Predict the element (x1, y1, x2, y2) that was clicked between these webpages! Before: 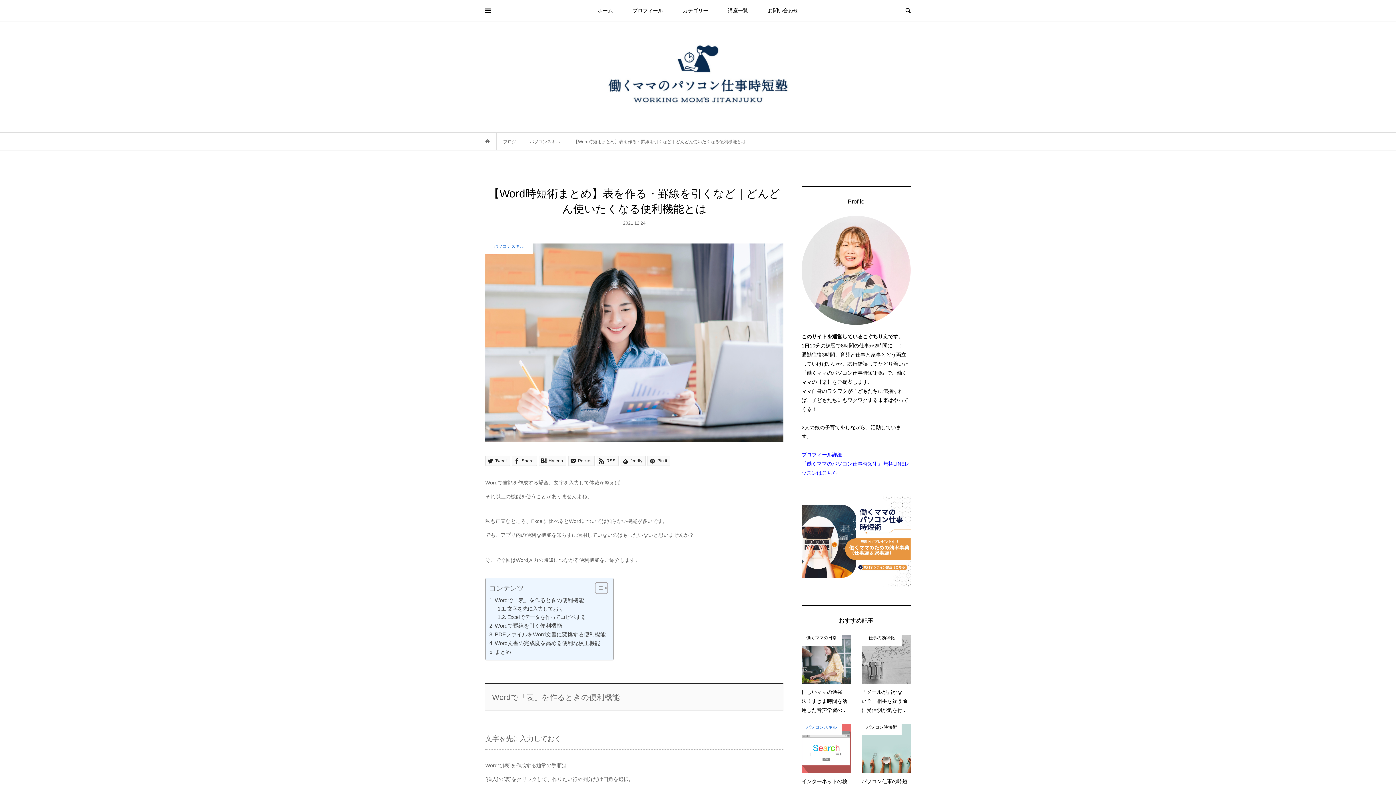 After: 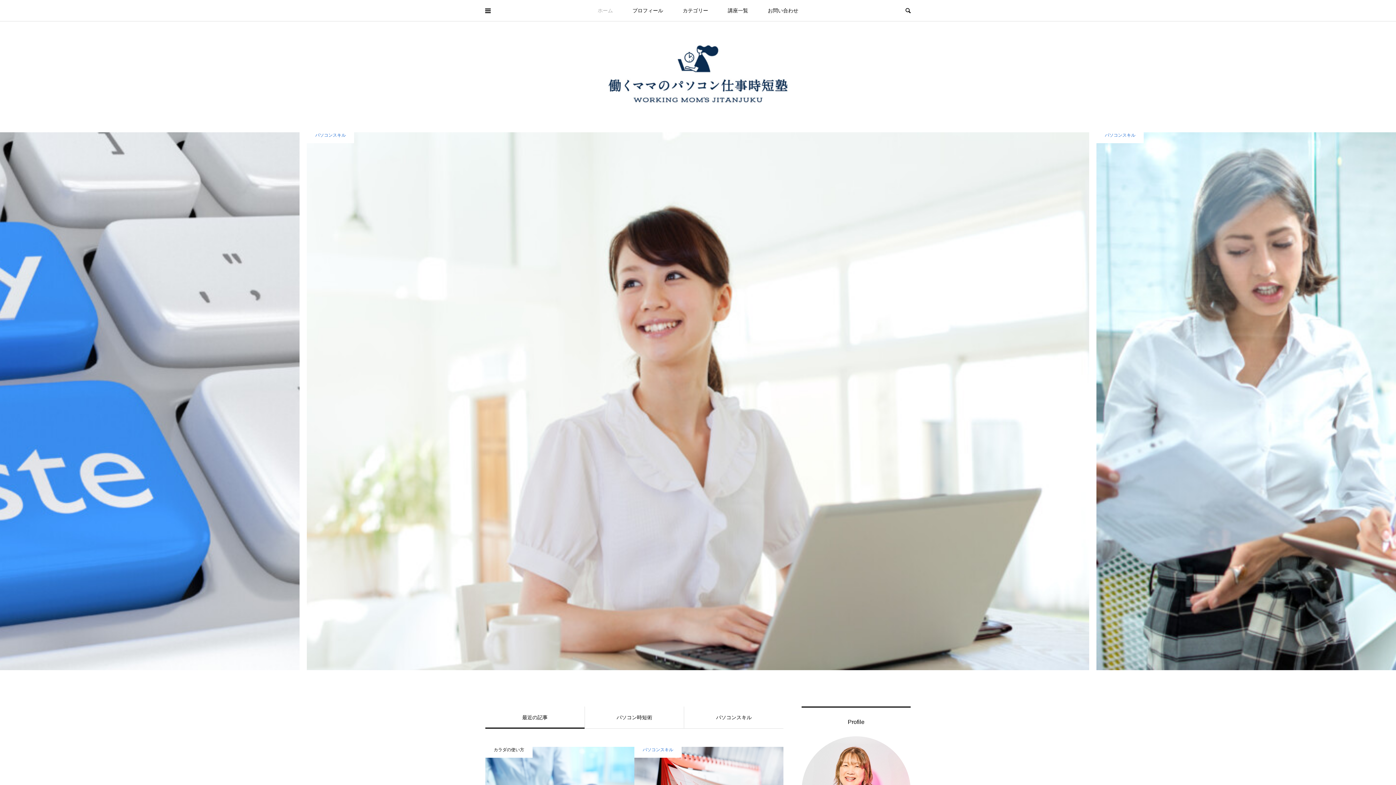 Action: bbox: (588, 0, 622, 21) label: ホーム